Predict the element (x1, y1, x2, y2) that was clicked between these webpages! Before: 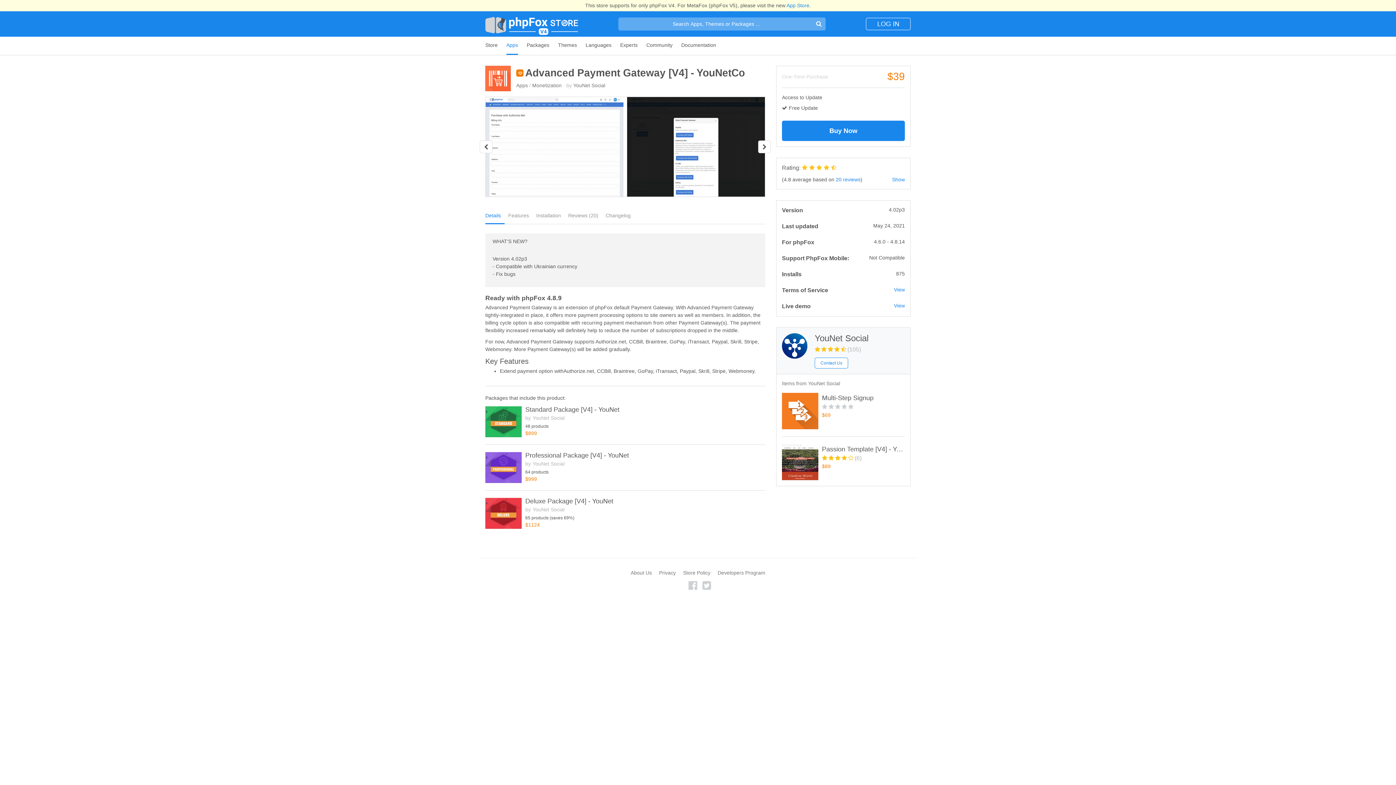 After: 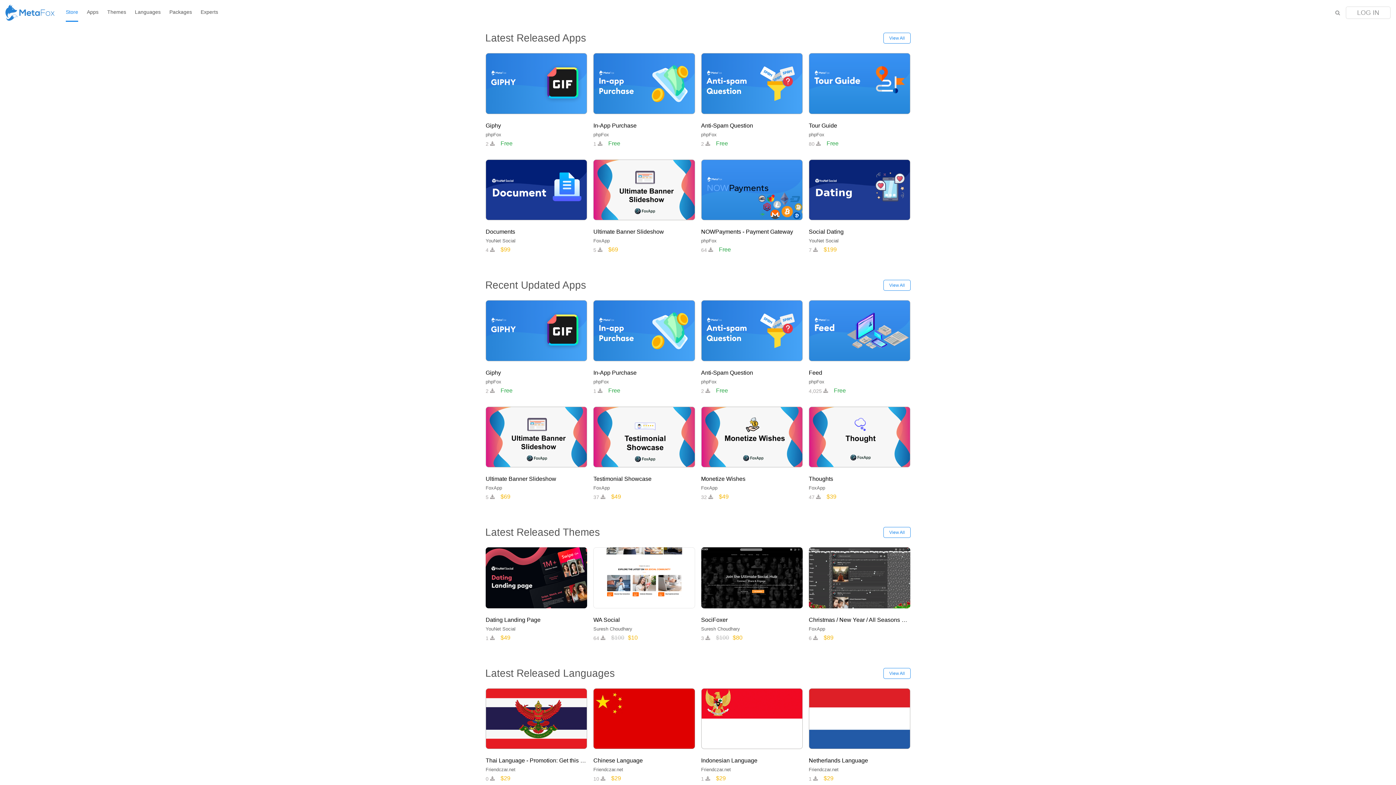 Action: label: App Store bbox: (786, 2, 809, 8)